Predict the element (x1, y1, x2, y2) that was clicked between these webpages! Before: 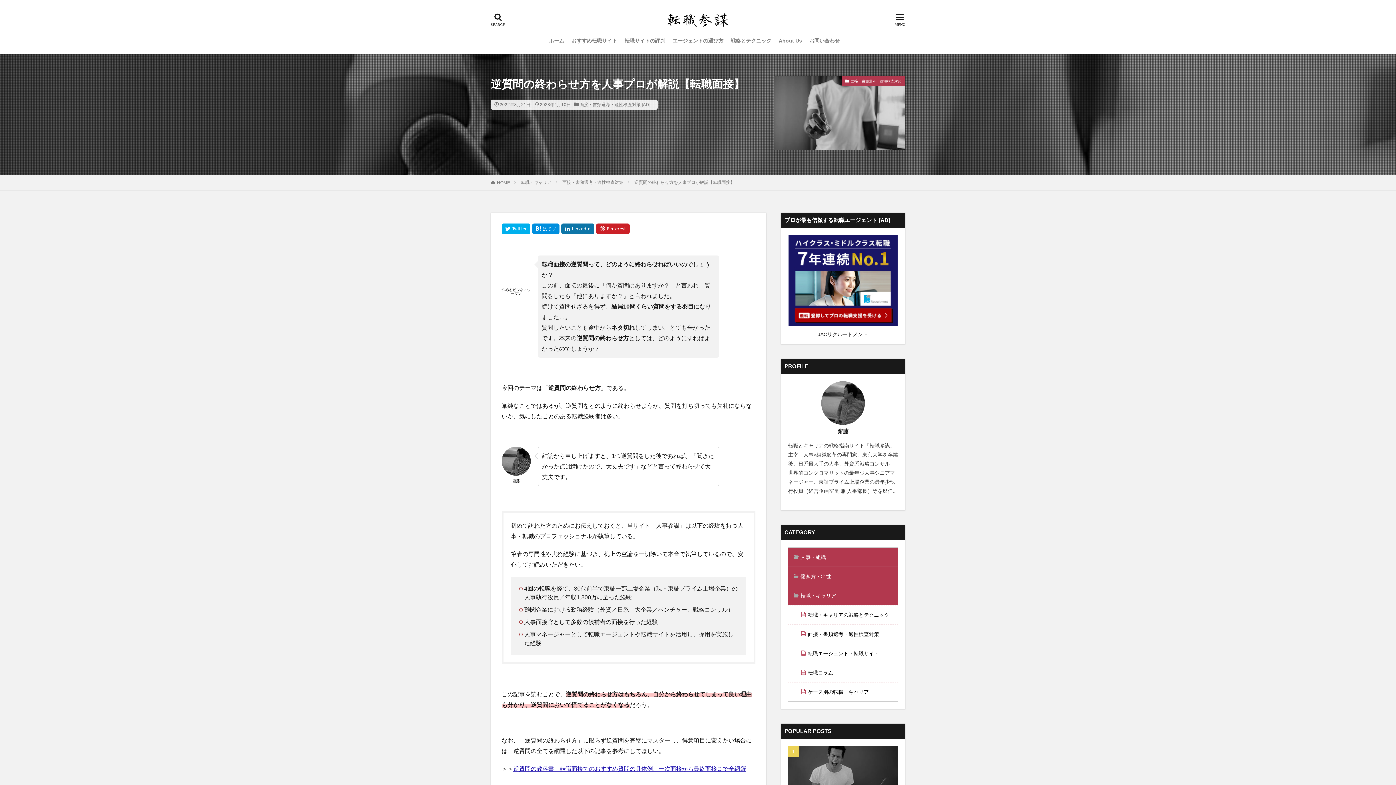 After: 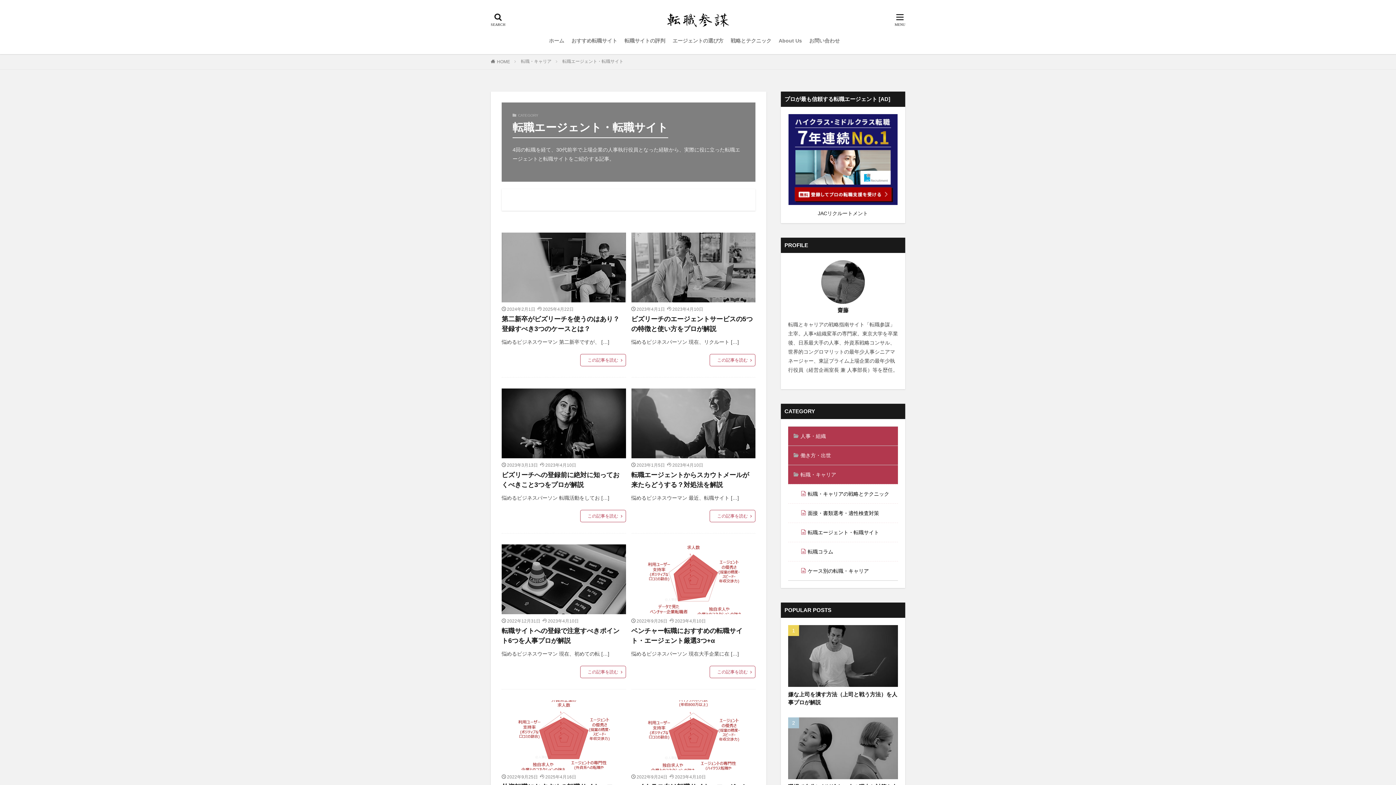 Action: label: 転職エージェント・転職サイト bbox: (788, 644, 898, 663)